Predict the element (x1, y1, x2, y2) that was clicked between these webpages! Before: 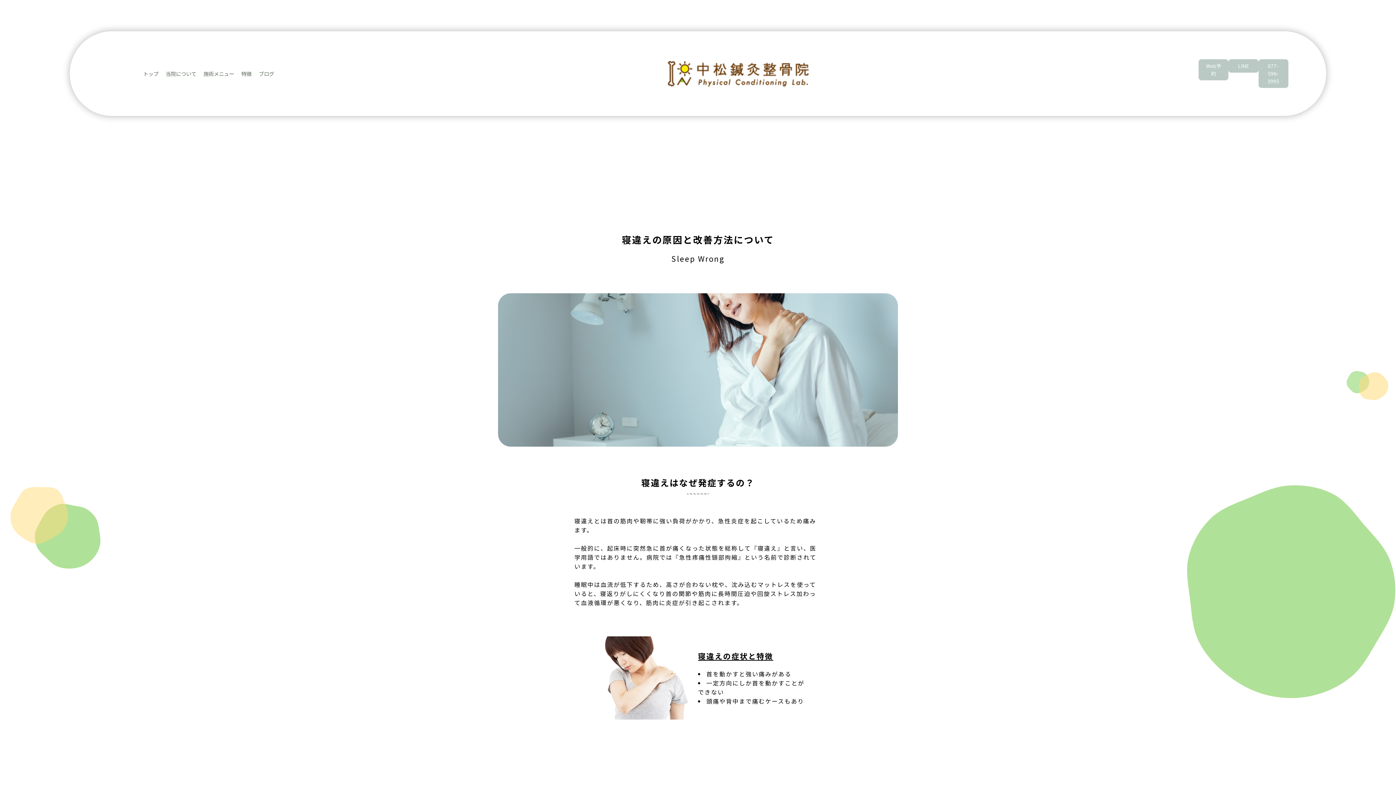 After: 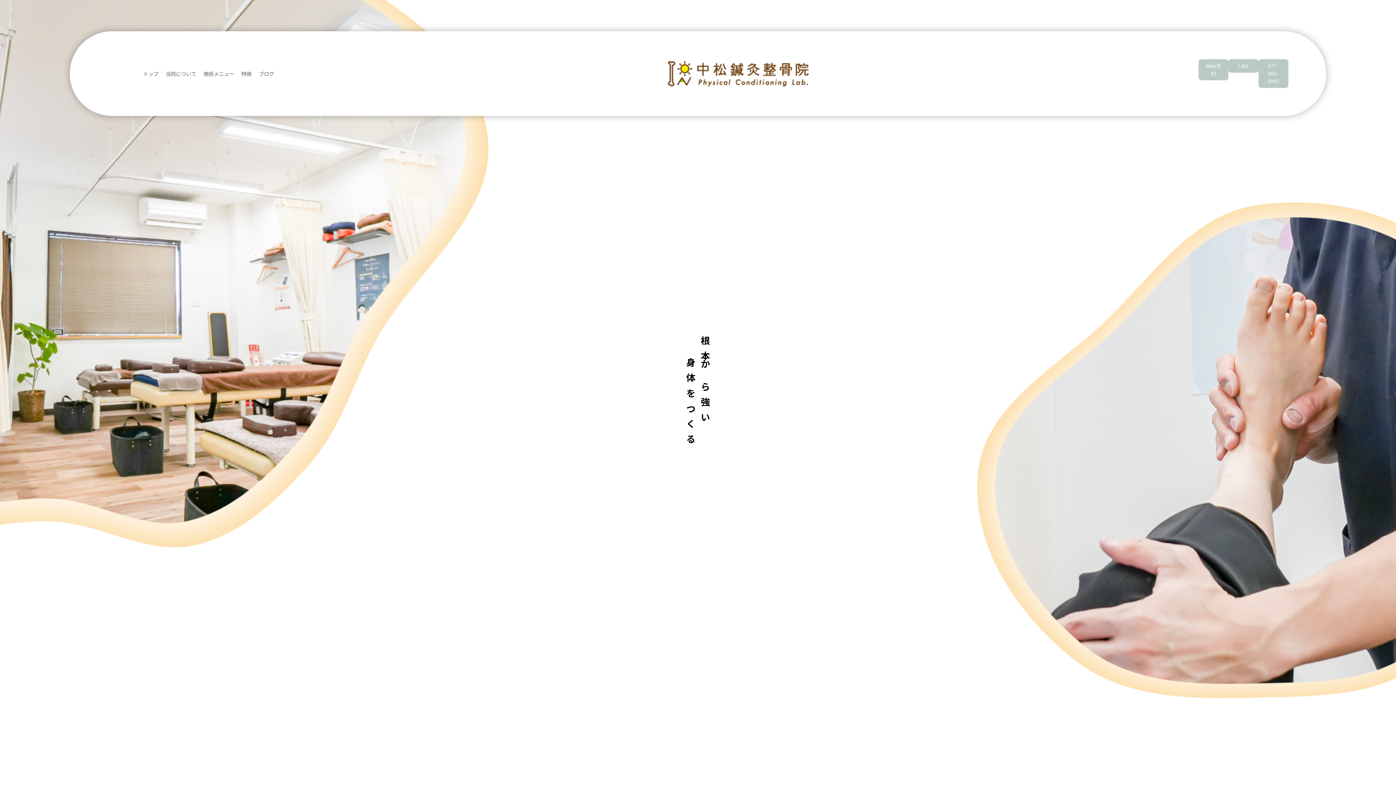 Action: label: トップ bbox: (139, 69, 162, 77)